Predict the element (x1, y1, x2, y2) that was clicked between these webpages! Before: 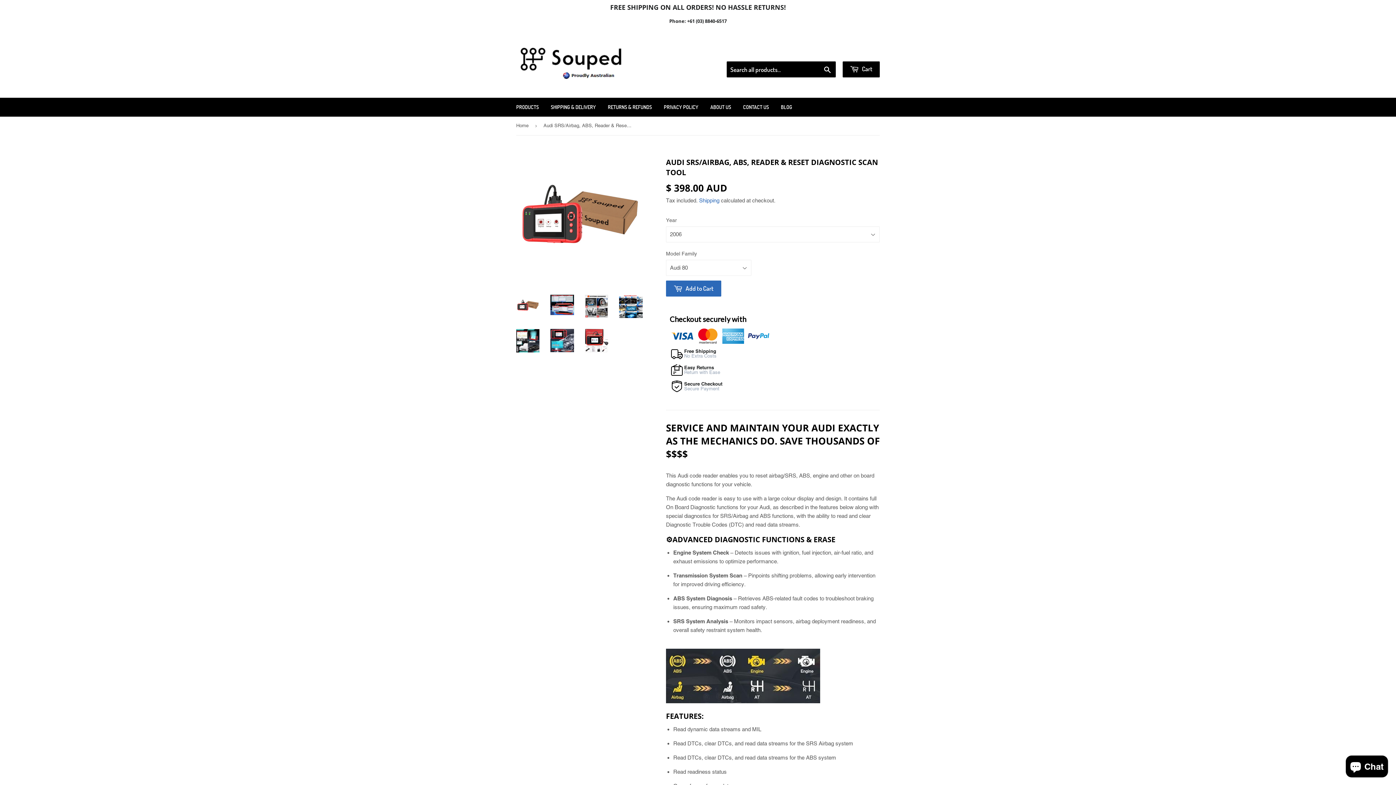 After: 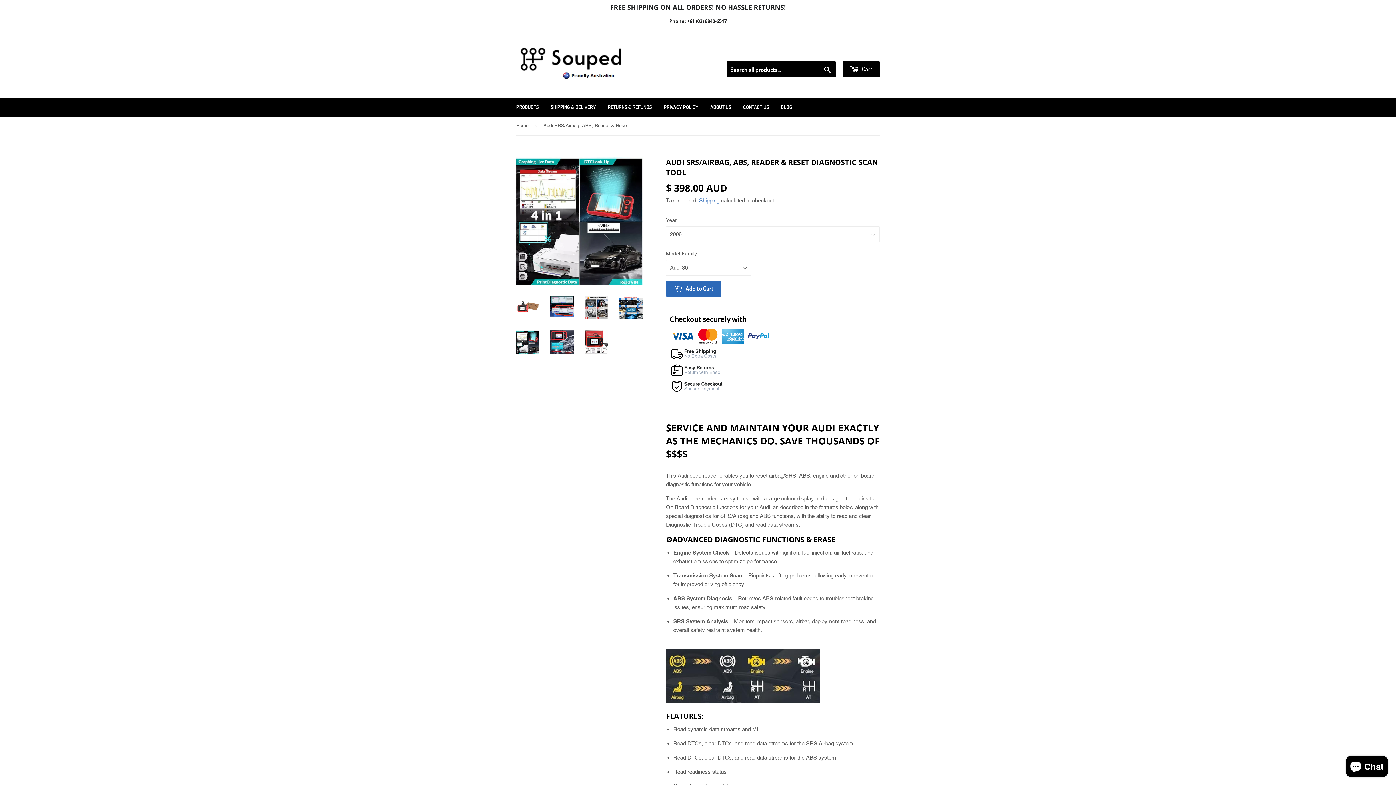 Action: bbox: (516, 329, 539, 352)